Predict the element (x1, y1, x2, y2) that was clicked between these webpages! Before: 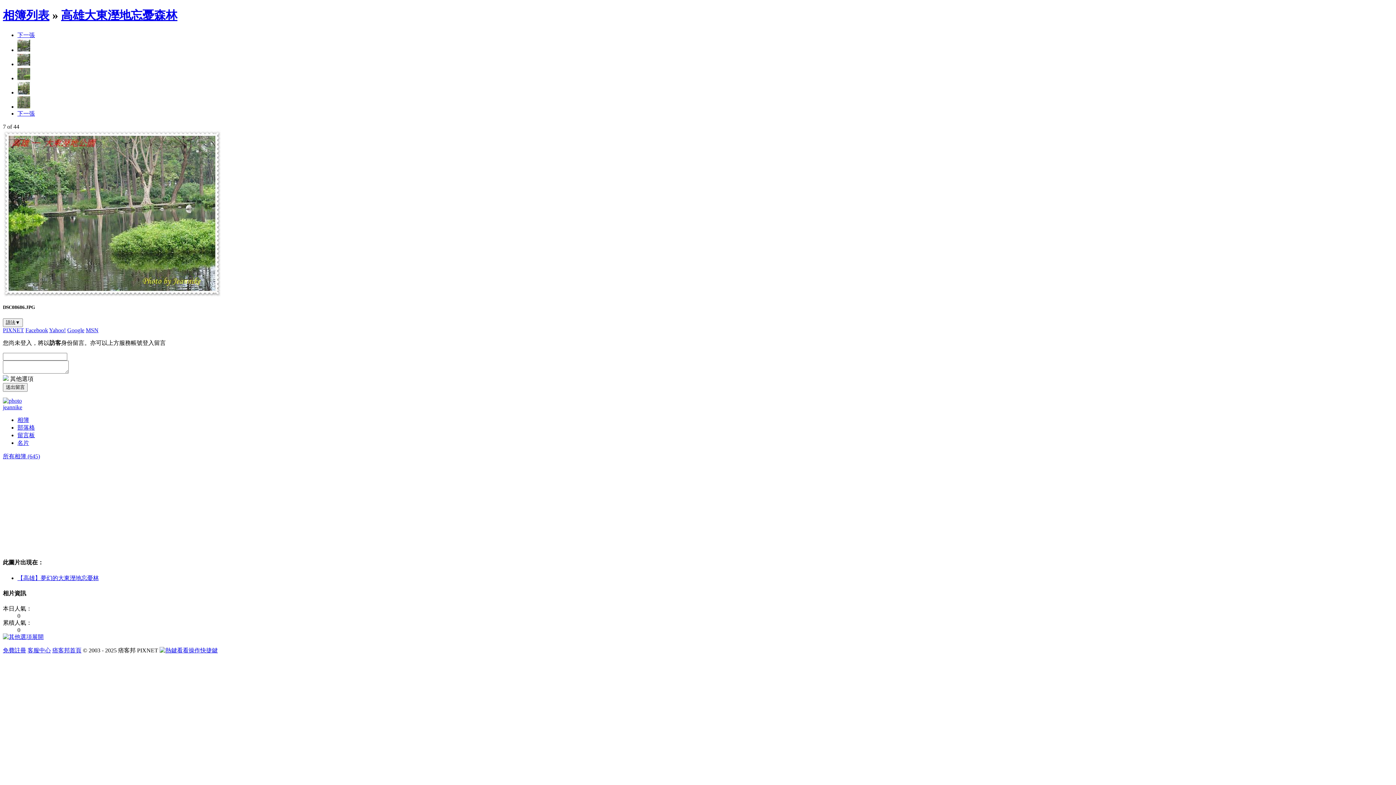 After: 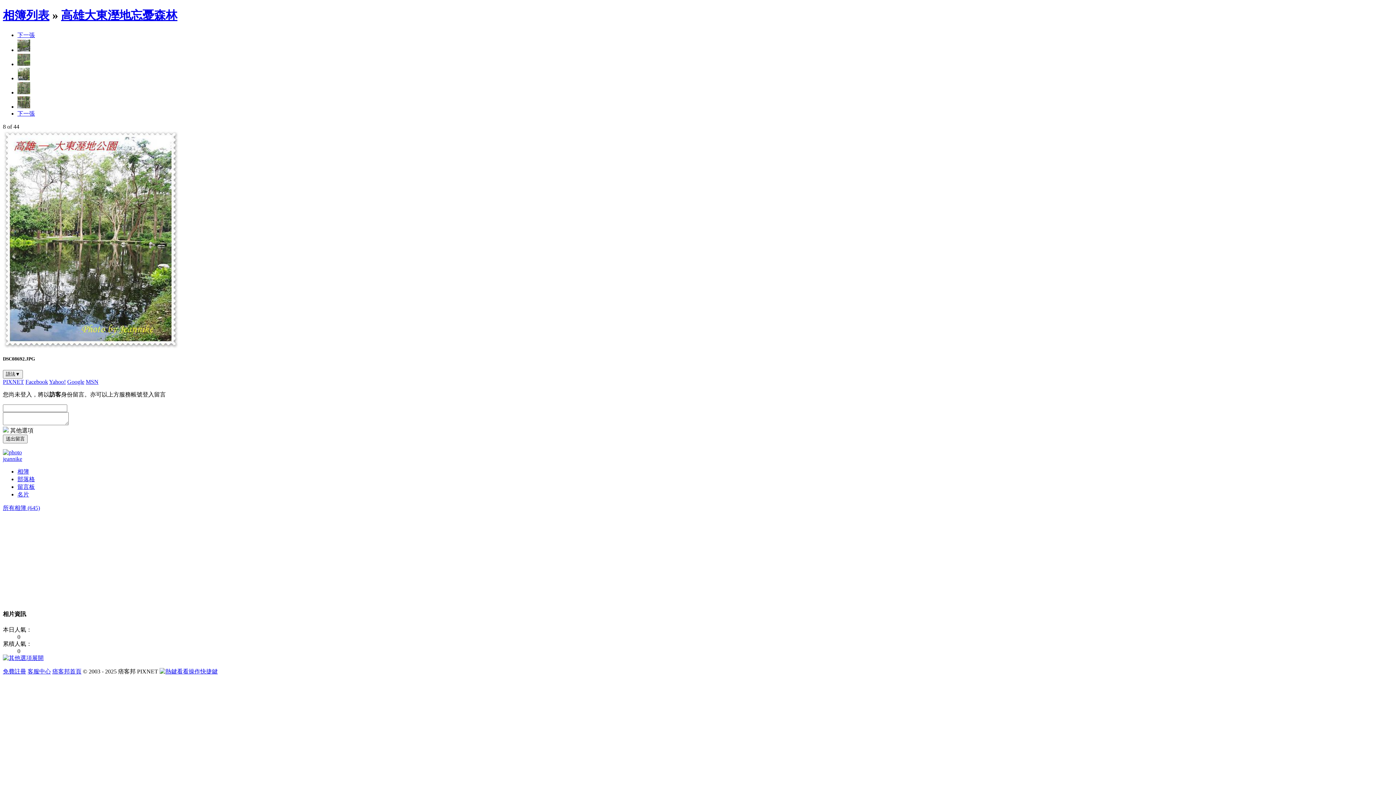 Action: bbox: (17, 89, 30, 95)